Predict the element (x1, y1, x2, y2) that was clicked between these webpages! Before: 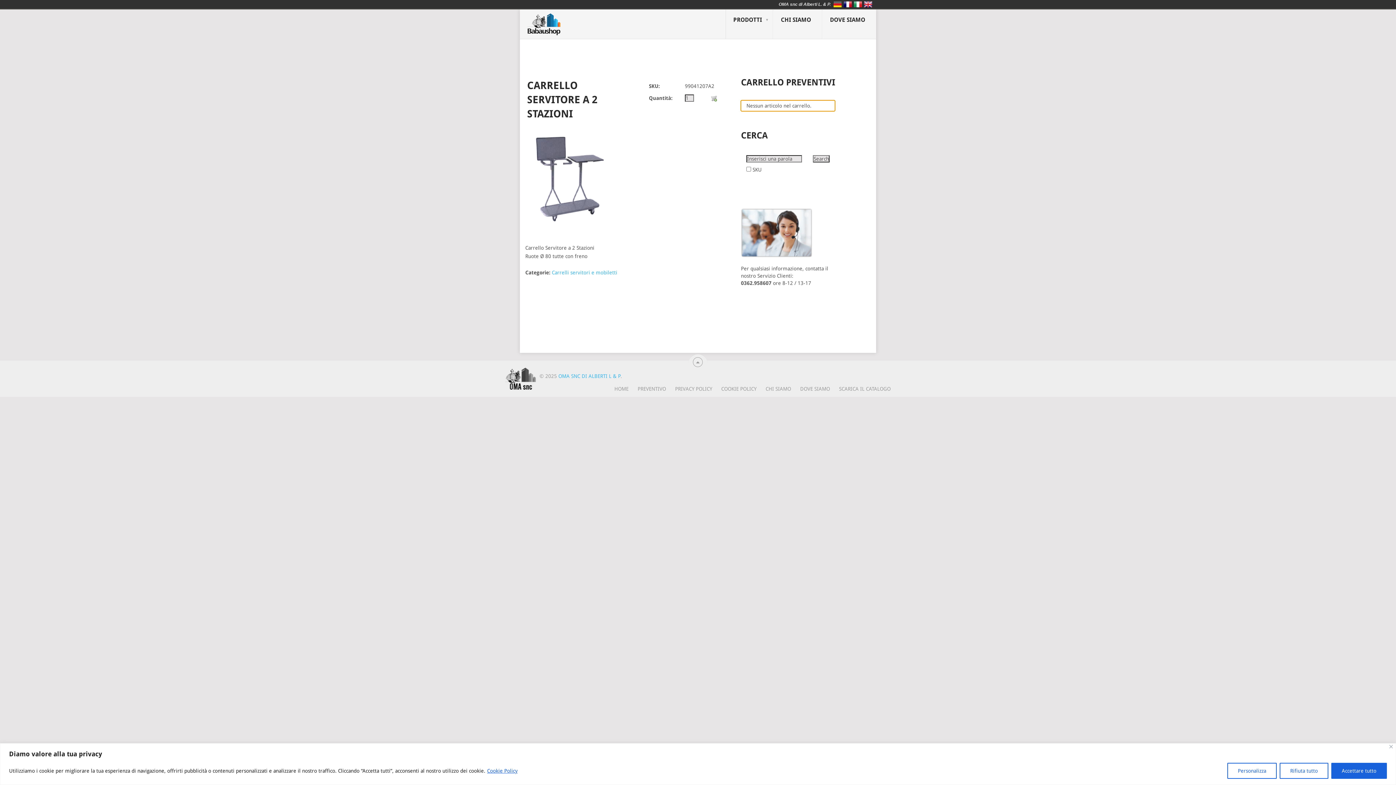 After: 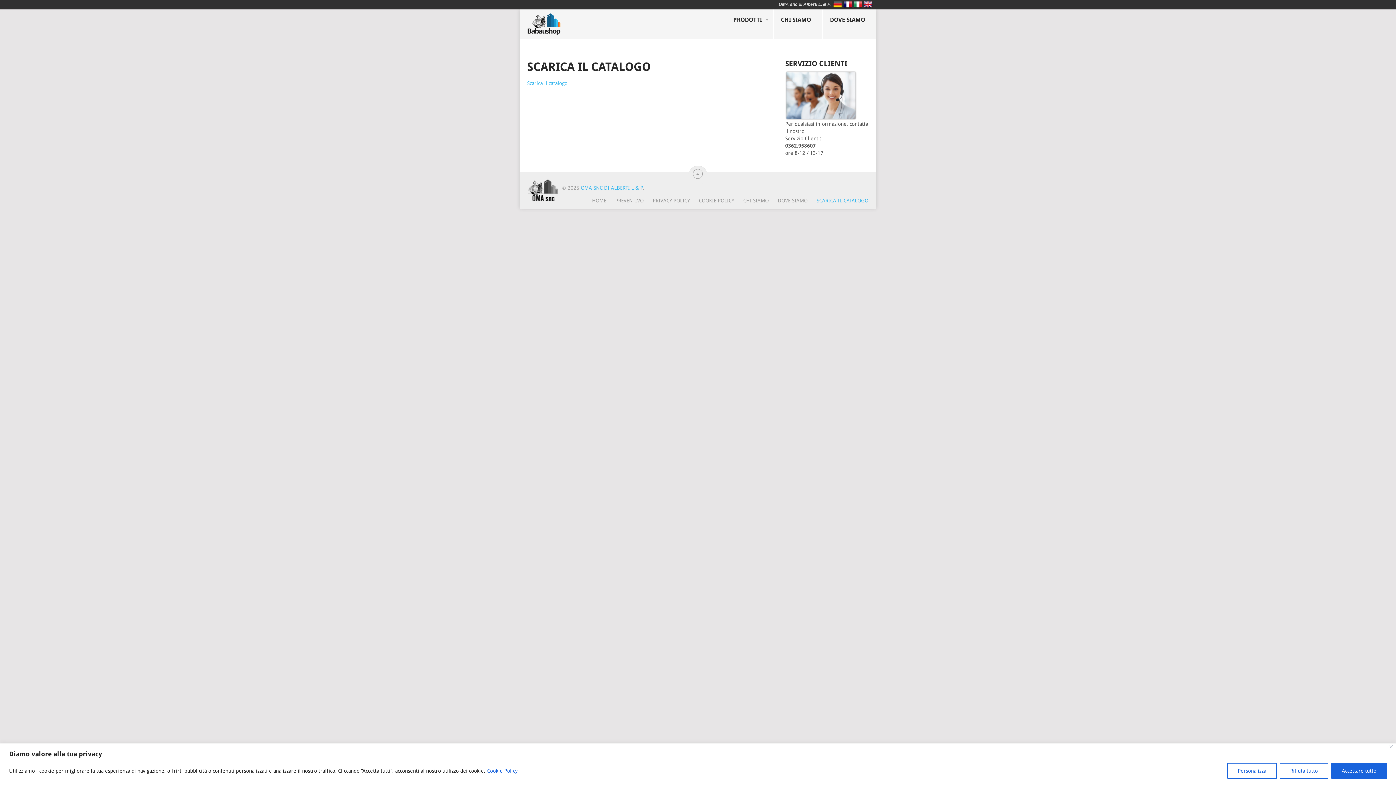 Action: bbox: (830, 386, 890, 392) label: SCARICA IL CATALOGO